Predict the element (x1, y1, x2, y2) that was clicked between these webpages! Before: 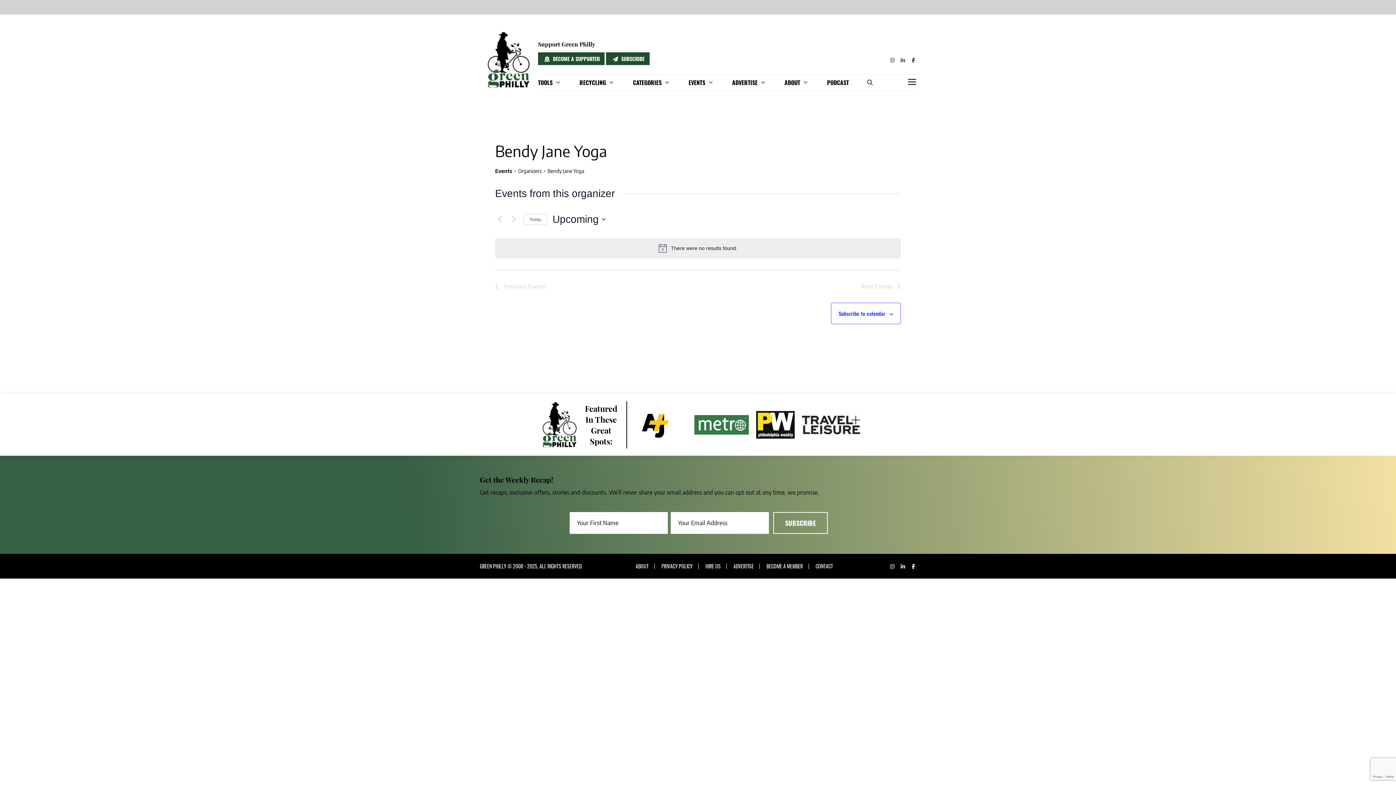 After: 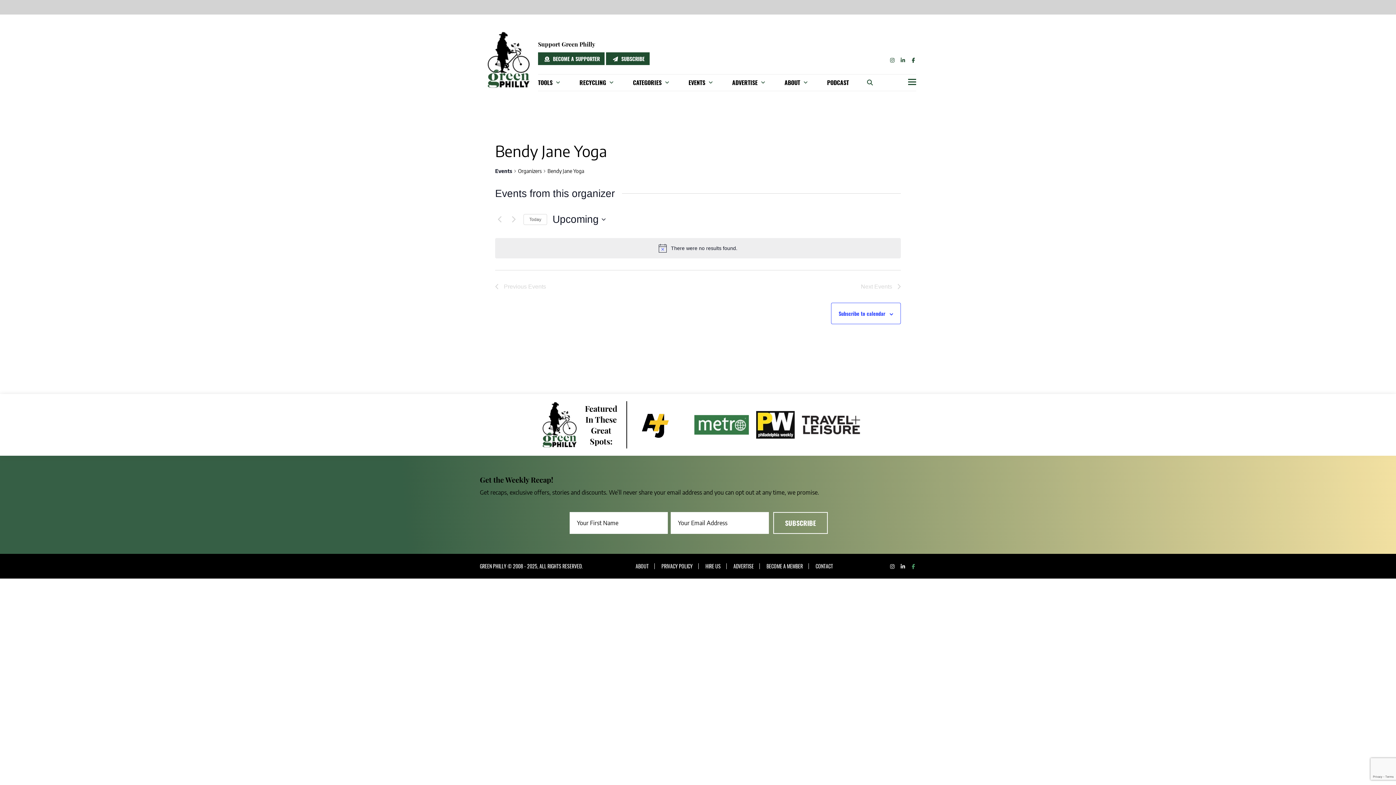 Action: bbox: (912, 563, 915, 569) label: FACEBOOK